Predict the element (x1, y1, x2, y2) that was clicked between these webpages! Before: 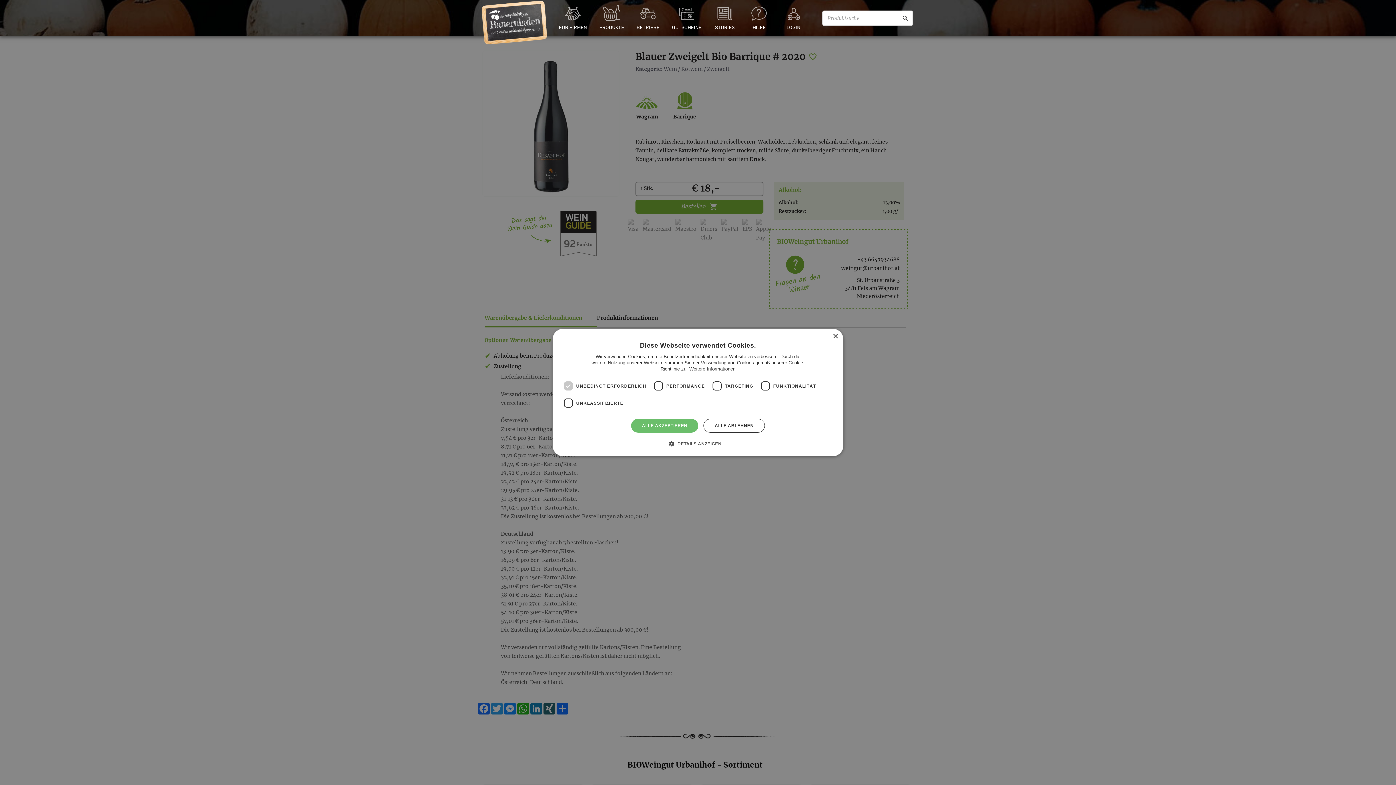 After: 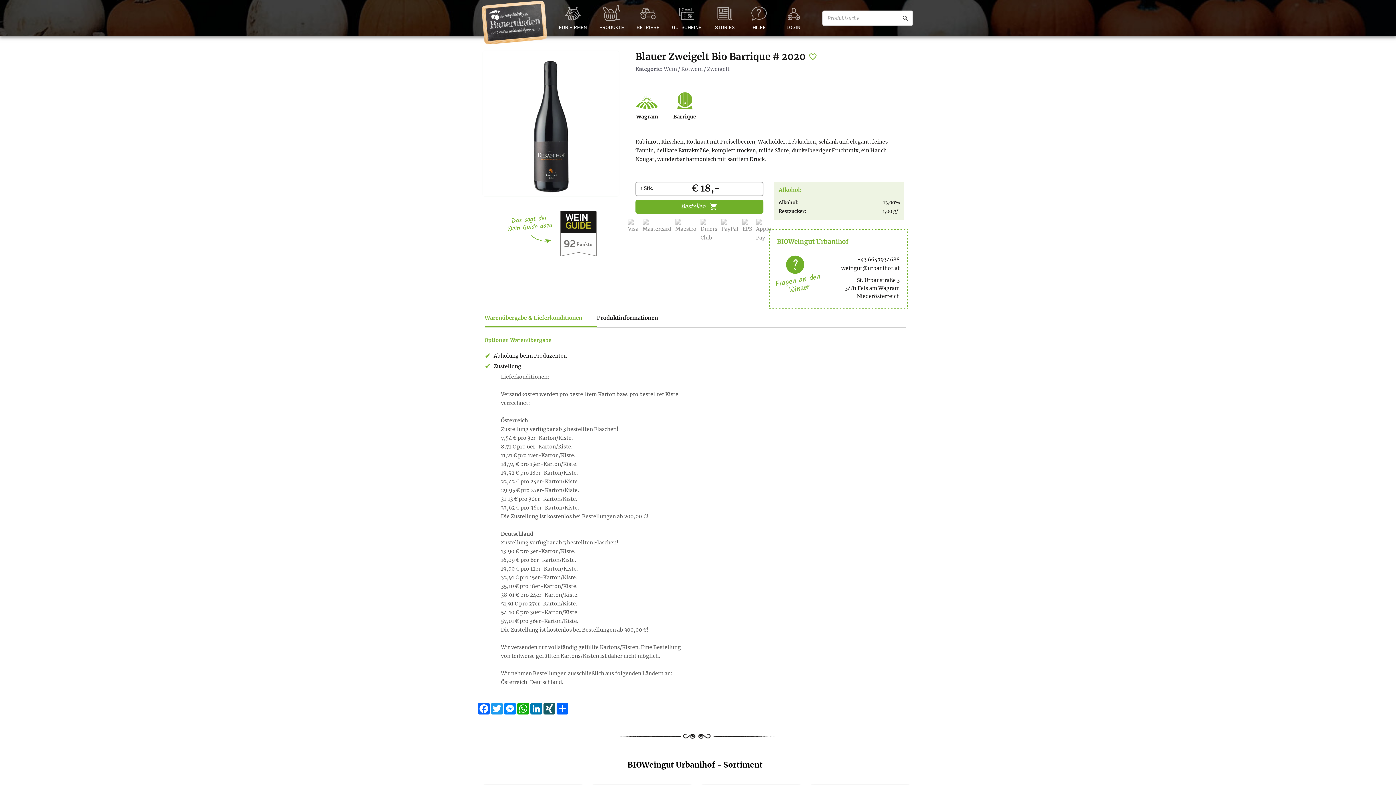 Action: label: Close bbox: (832, 334, 838, 339)